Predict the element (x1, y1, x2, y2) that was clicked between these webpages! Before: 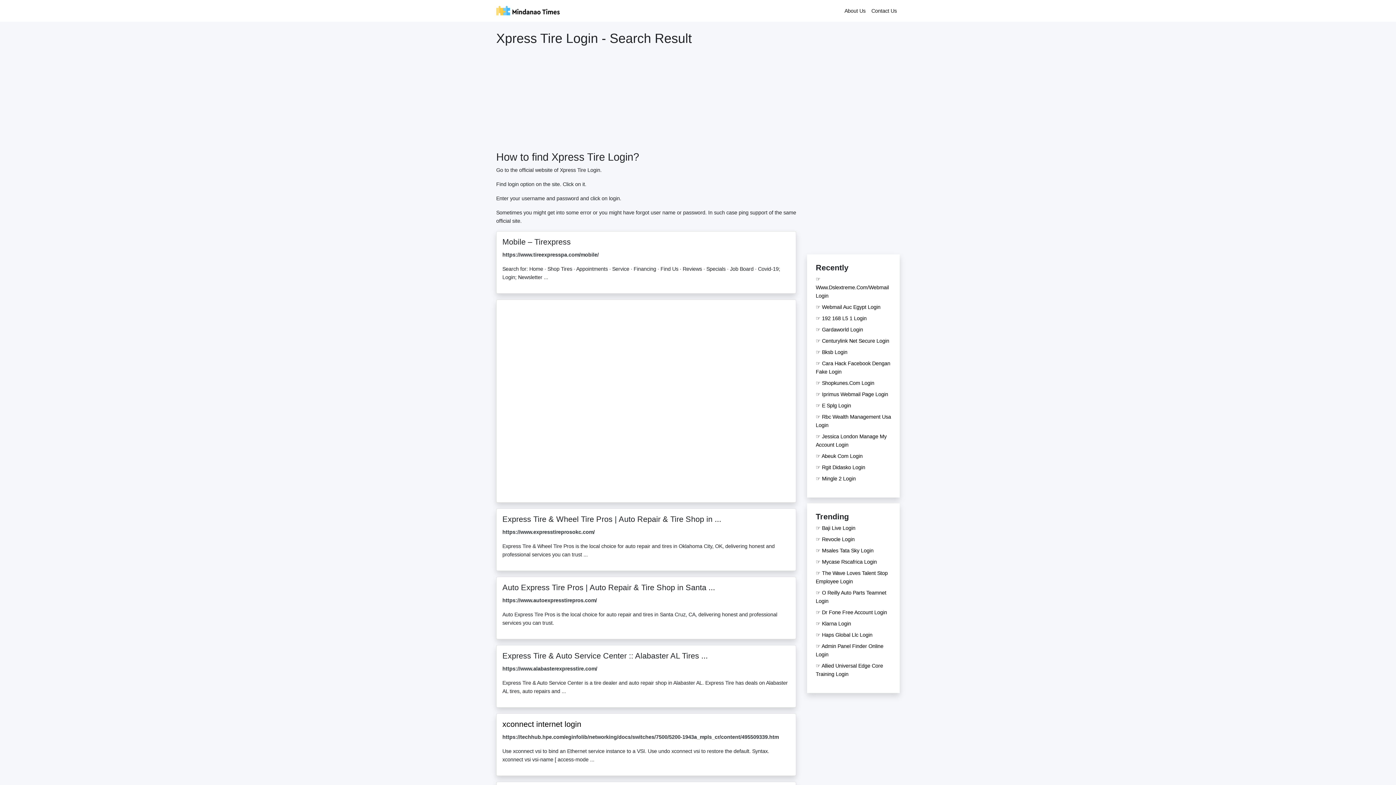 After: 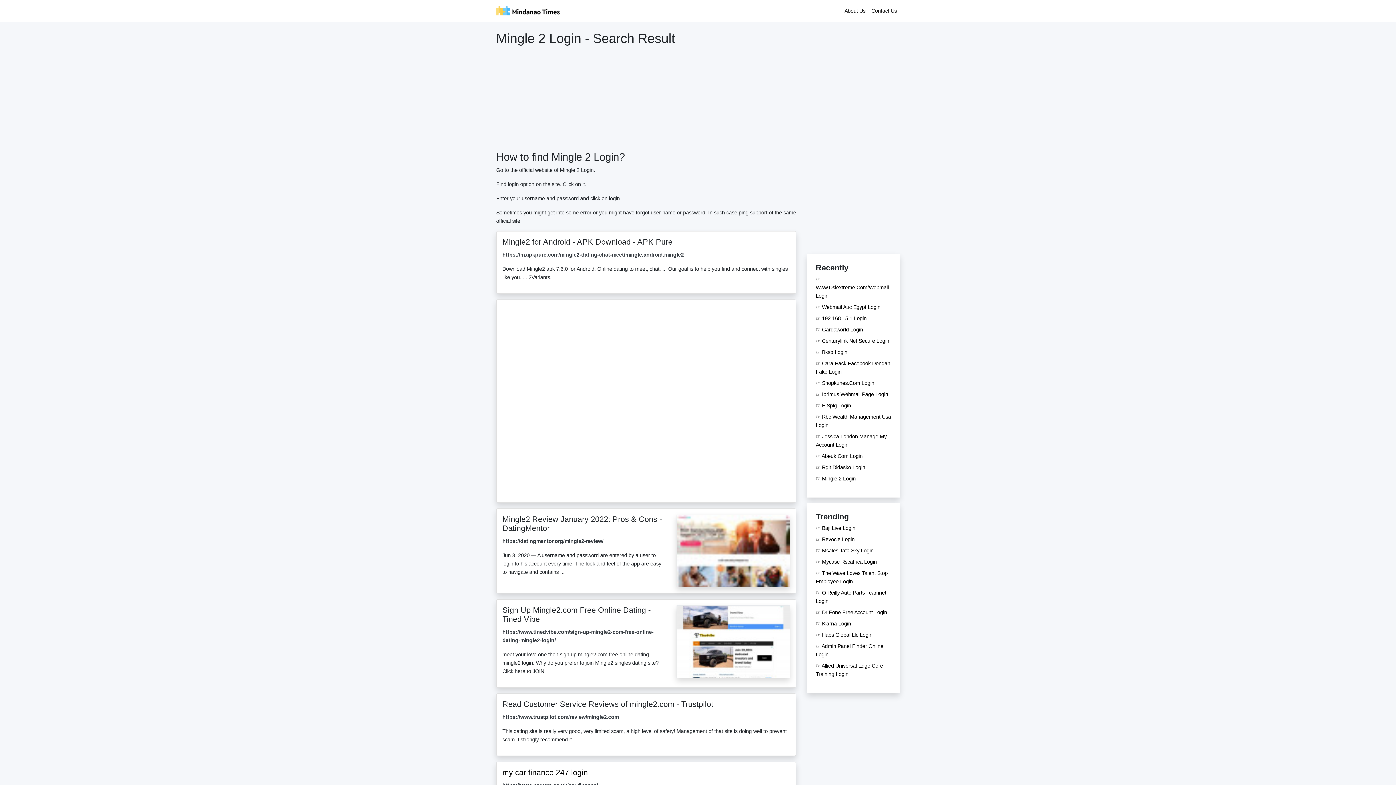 Action: bbox: (816, 257, 856, 263) label: ☞ Mingle 2 Login